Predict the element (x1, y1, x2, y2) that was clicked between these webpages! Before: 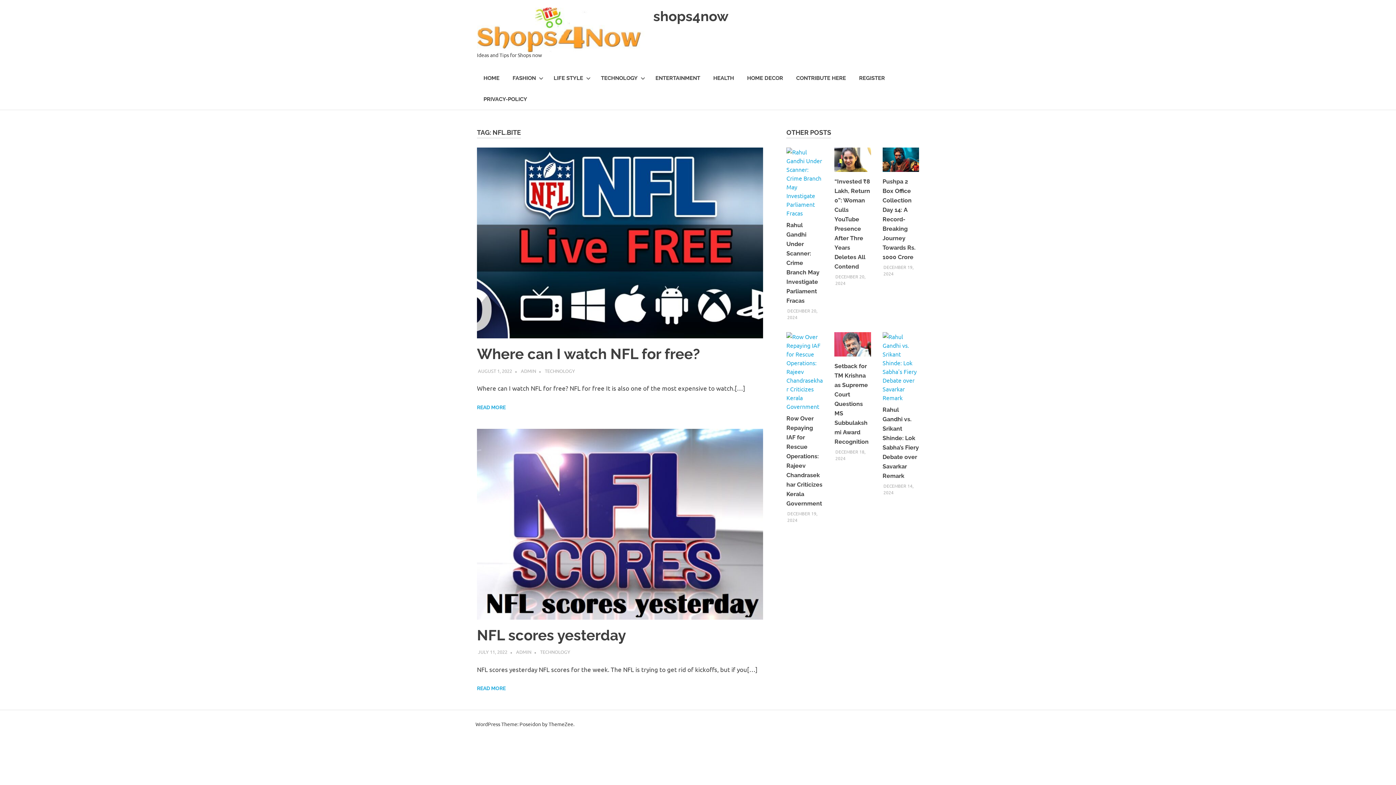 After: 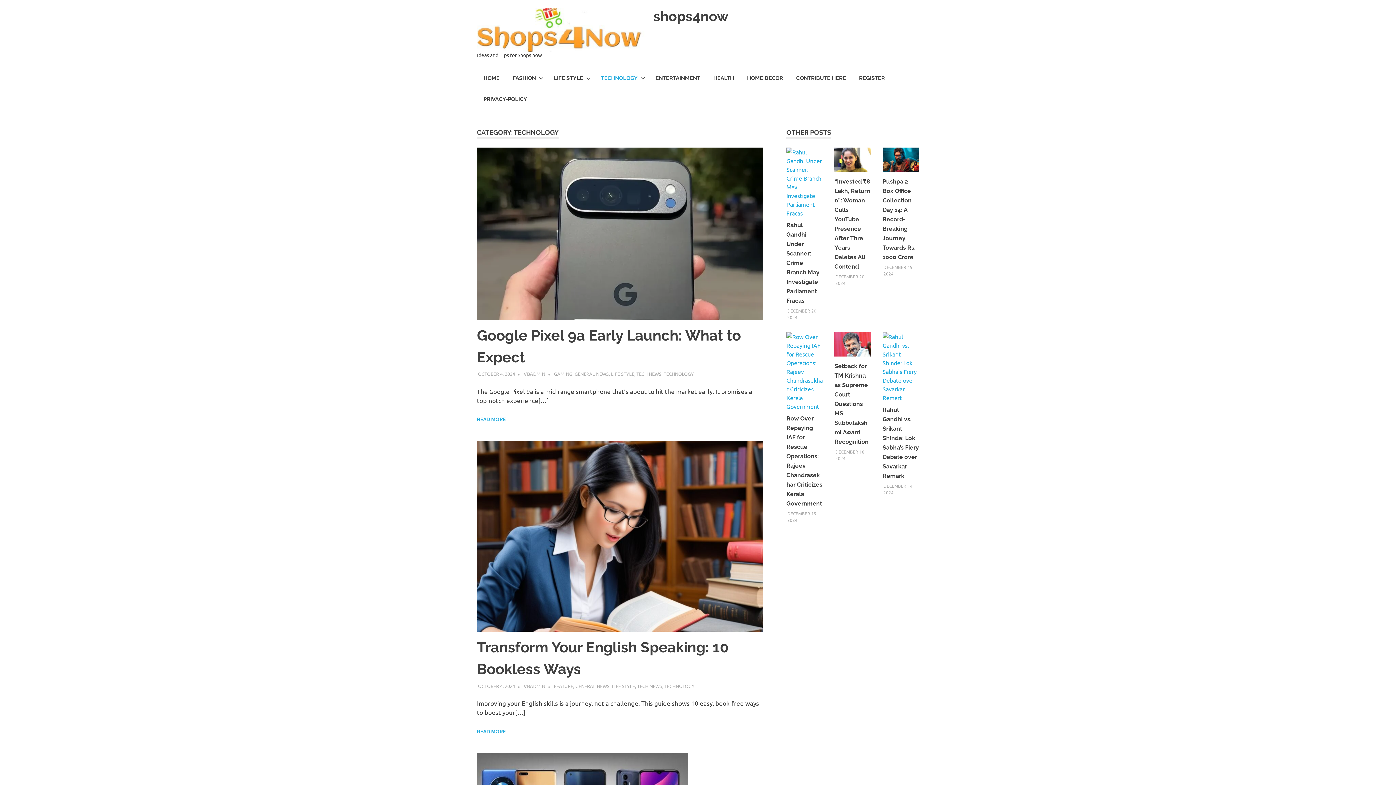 Action: bbox: (594, 67, 649, 88) label: TECHNOLOGY